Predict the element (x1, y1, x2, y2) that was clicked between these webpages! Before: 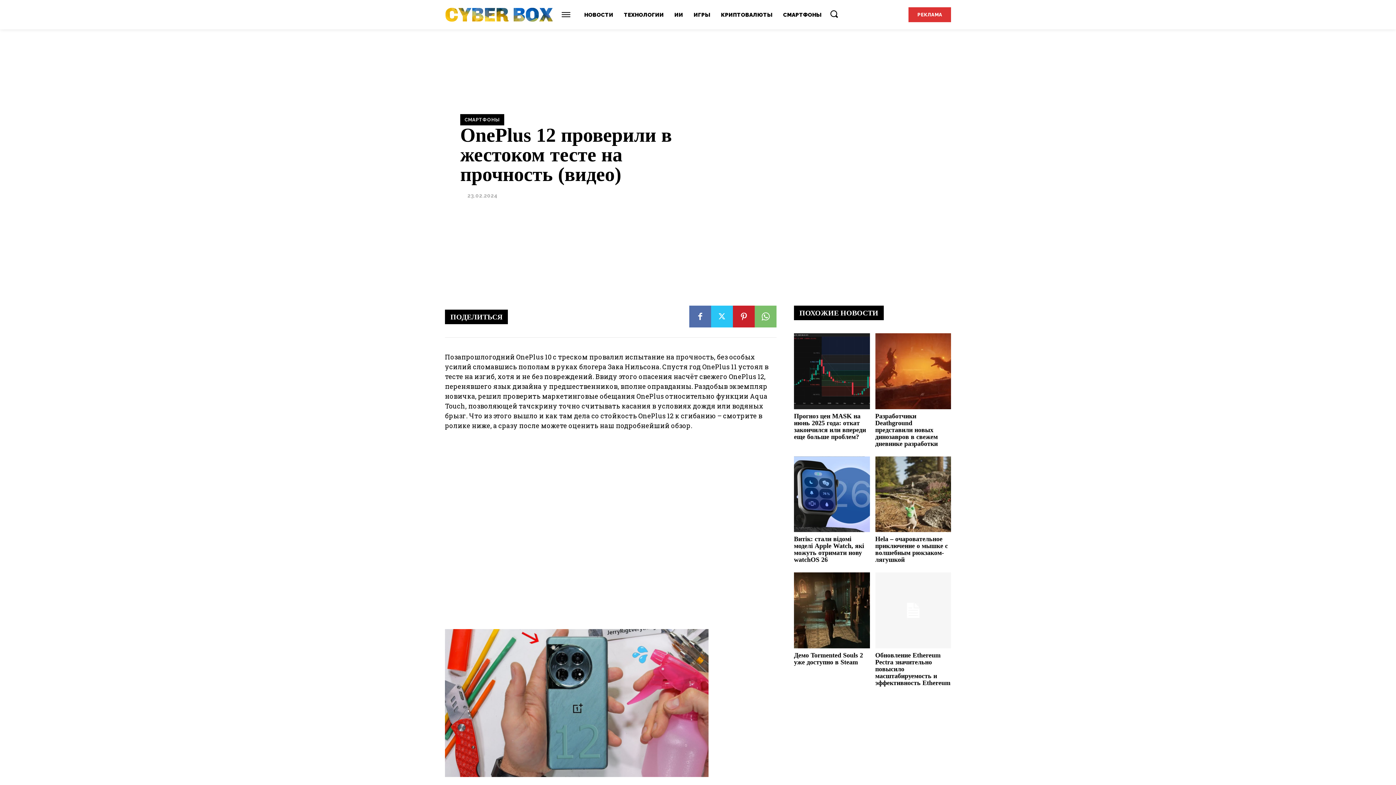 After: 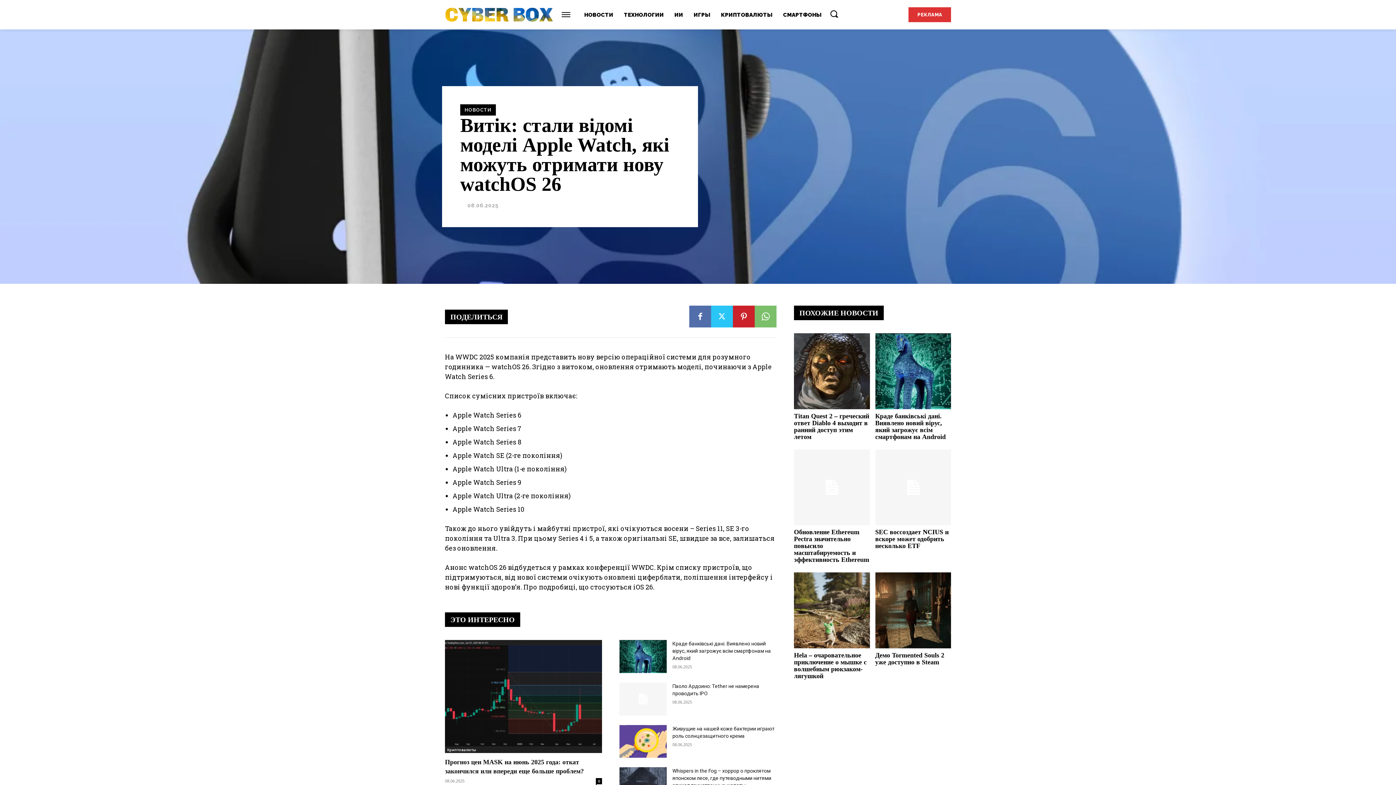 Action: bbox: (794, 456, 870, 532)